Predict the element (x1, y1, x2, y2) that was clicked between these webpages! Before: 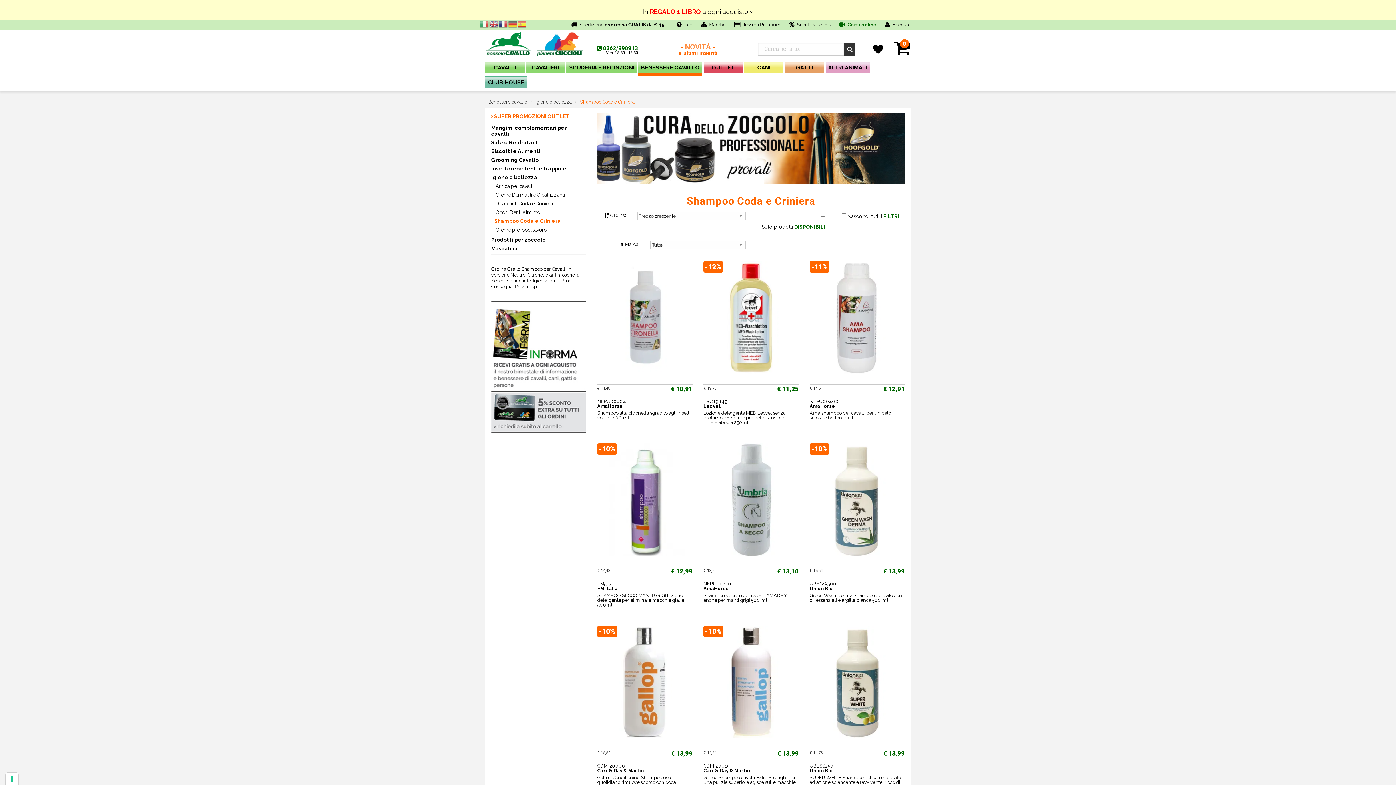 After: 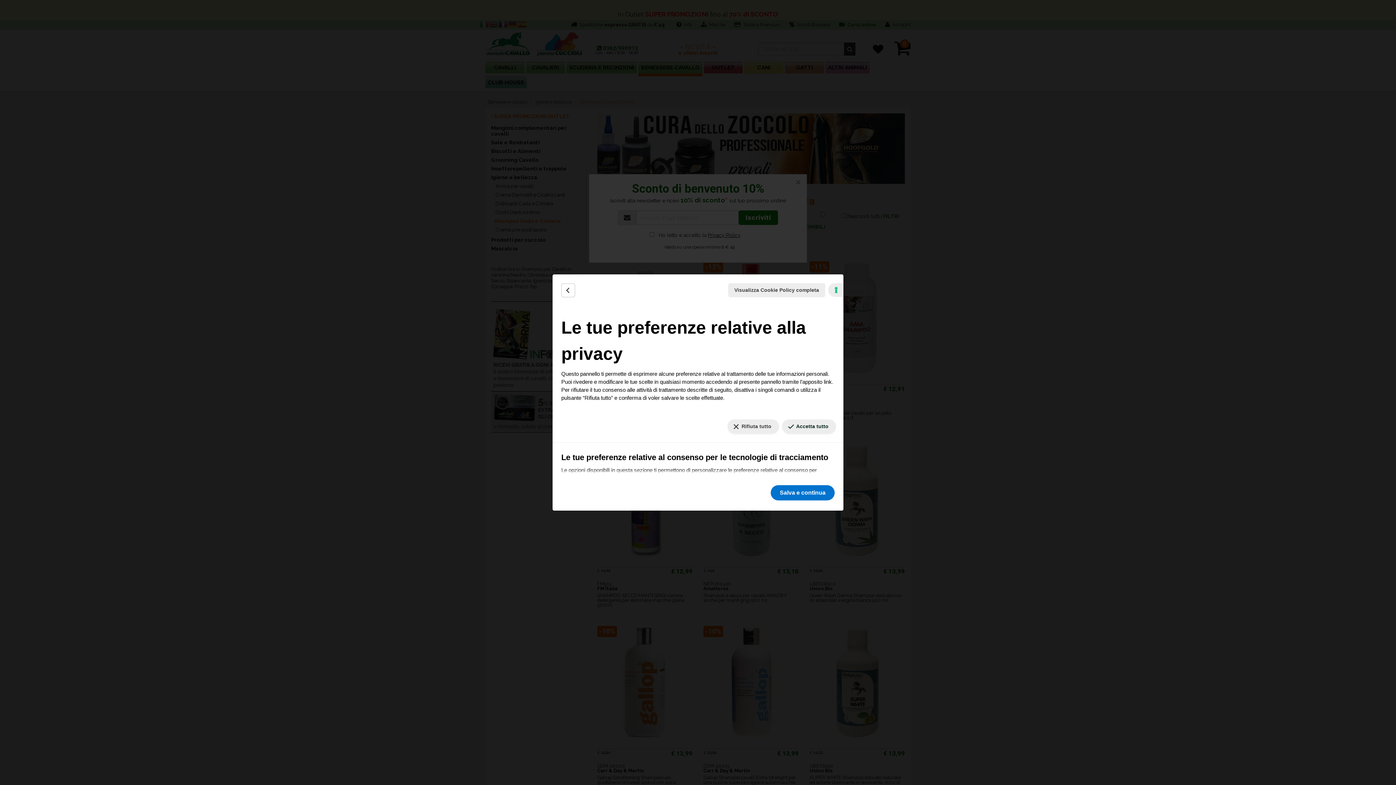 Action: label: Le tue preferenze relative al consenso per le tecnologie di tracciamento bbox: (5, 773, 18, 785)